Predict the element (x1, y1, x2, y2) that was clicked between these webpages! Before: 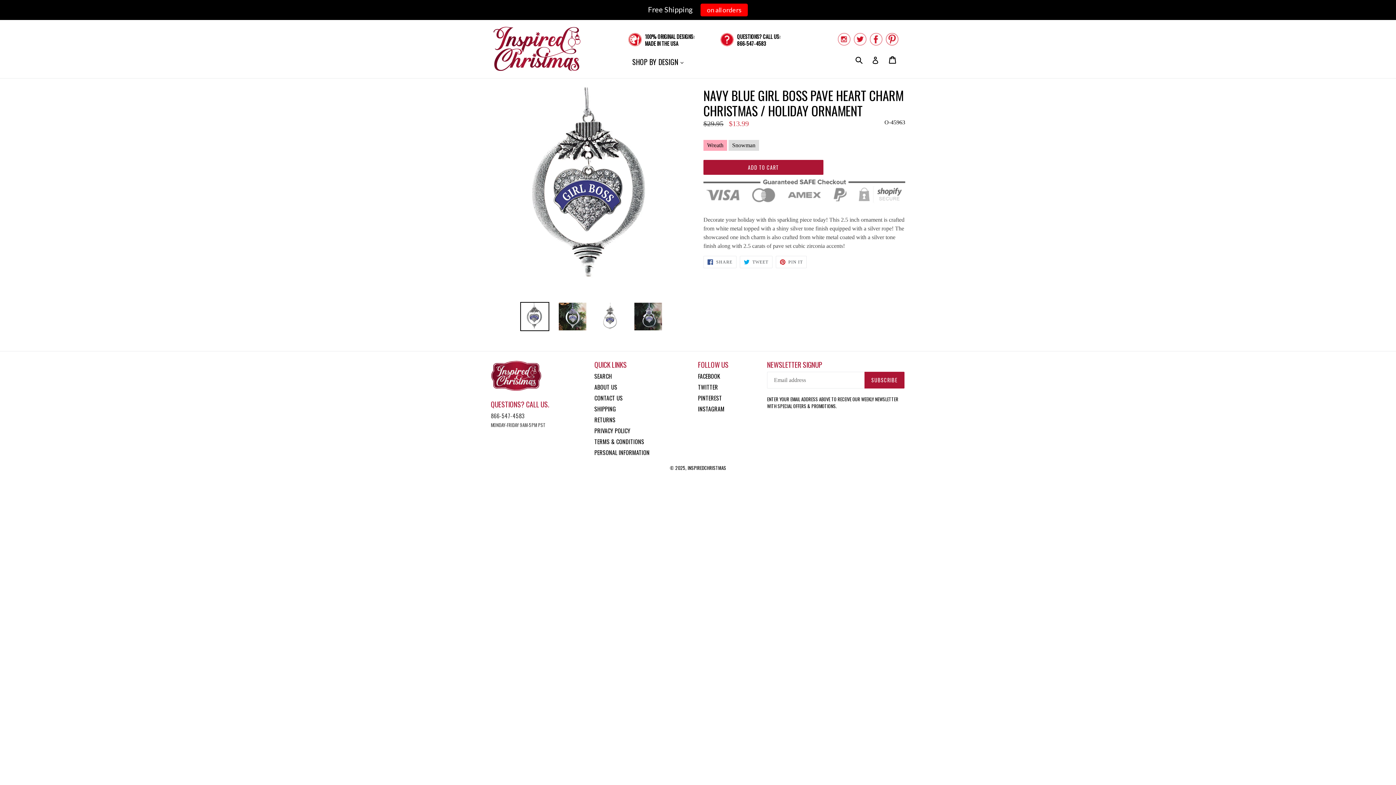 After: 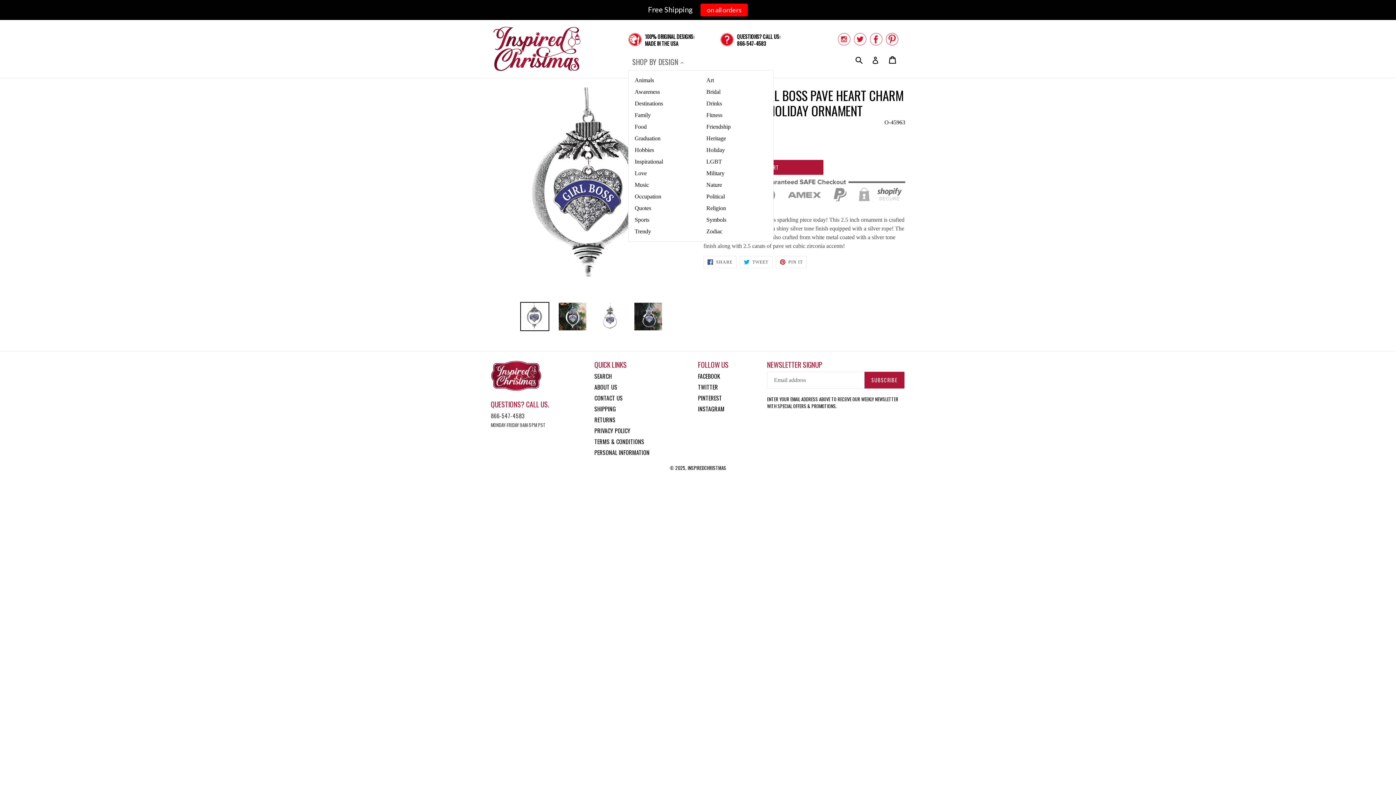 Action: bbox: (628, 55, 687, 68) label: SHOP BY DESIGN 
EXPAND